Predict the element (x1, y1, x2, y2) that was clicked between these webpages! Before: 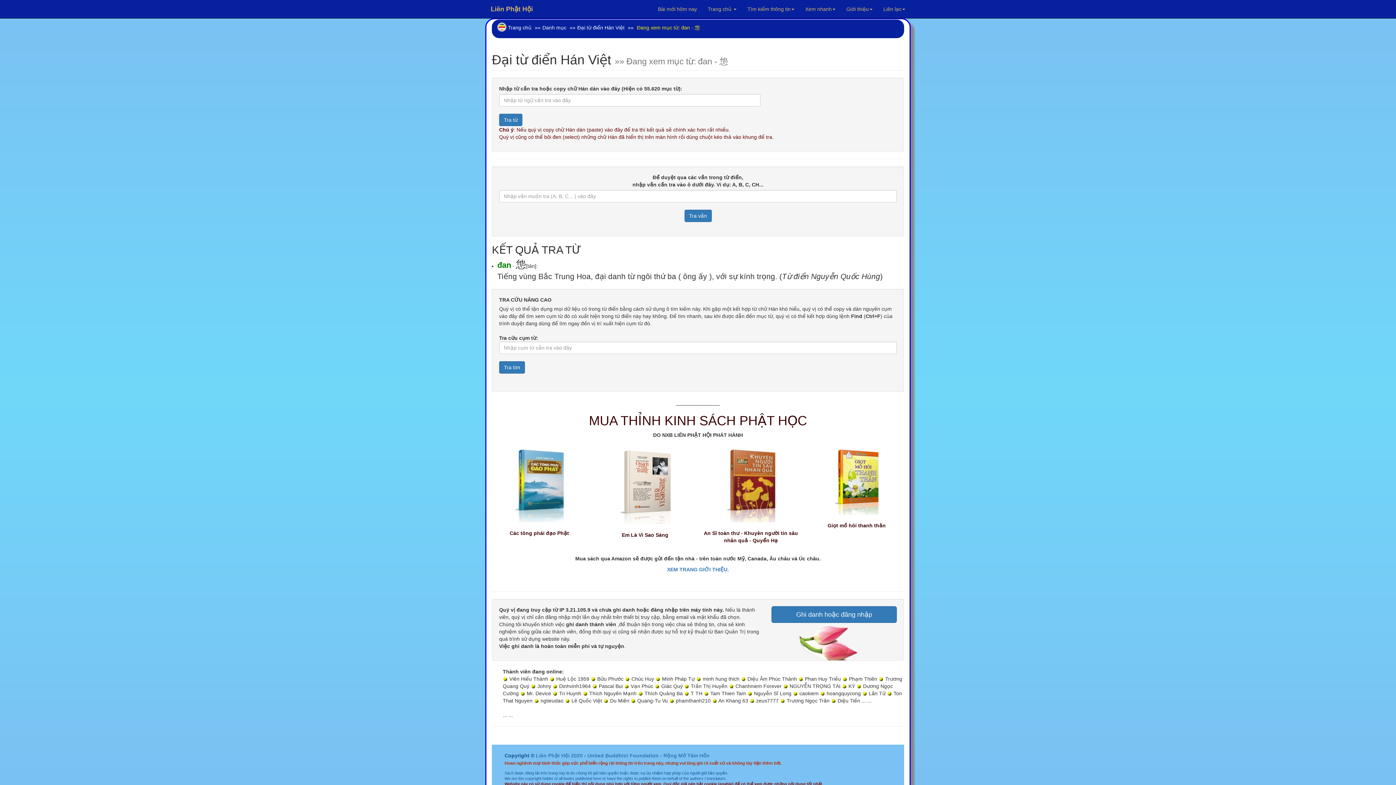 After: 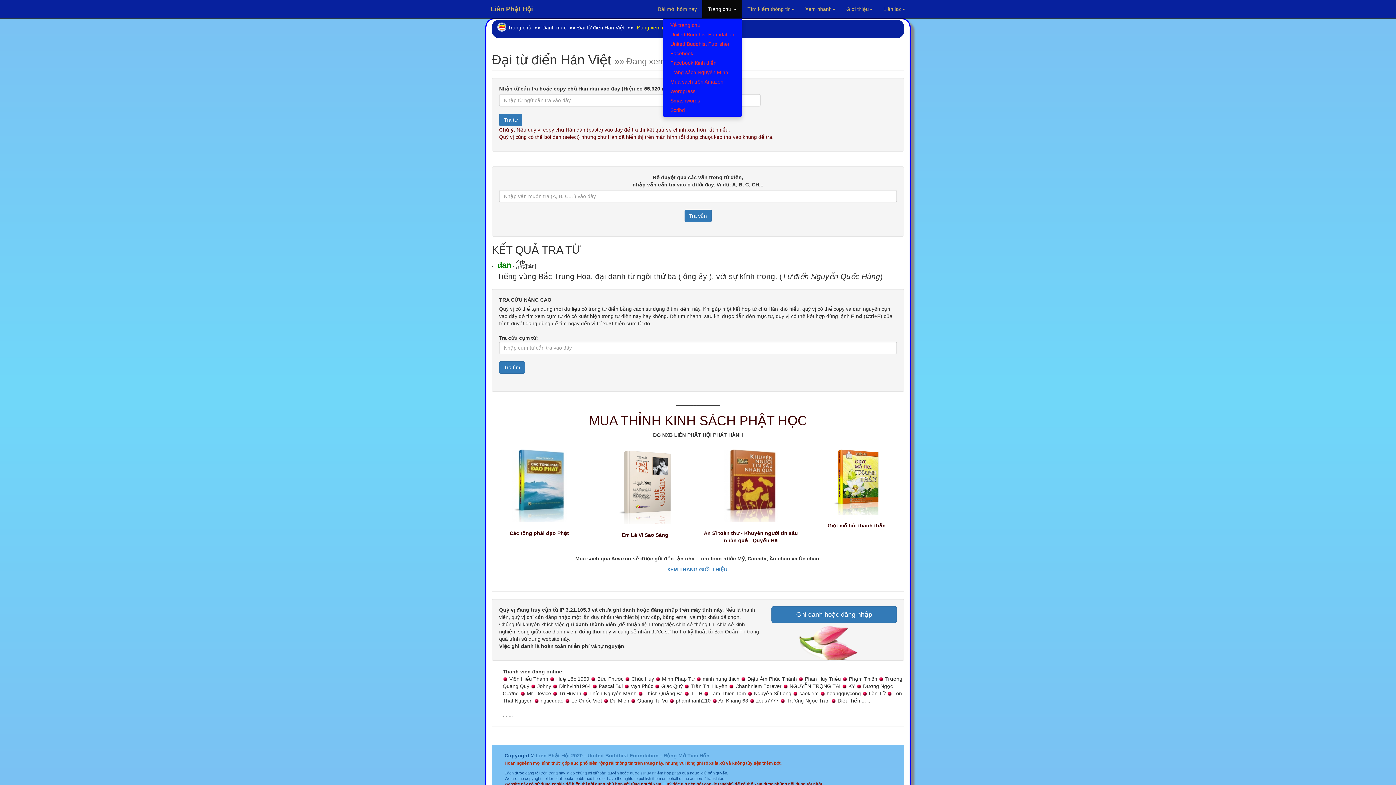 Action: bbox: (702, 0, 742, 18) label: Trang chủ 